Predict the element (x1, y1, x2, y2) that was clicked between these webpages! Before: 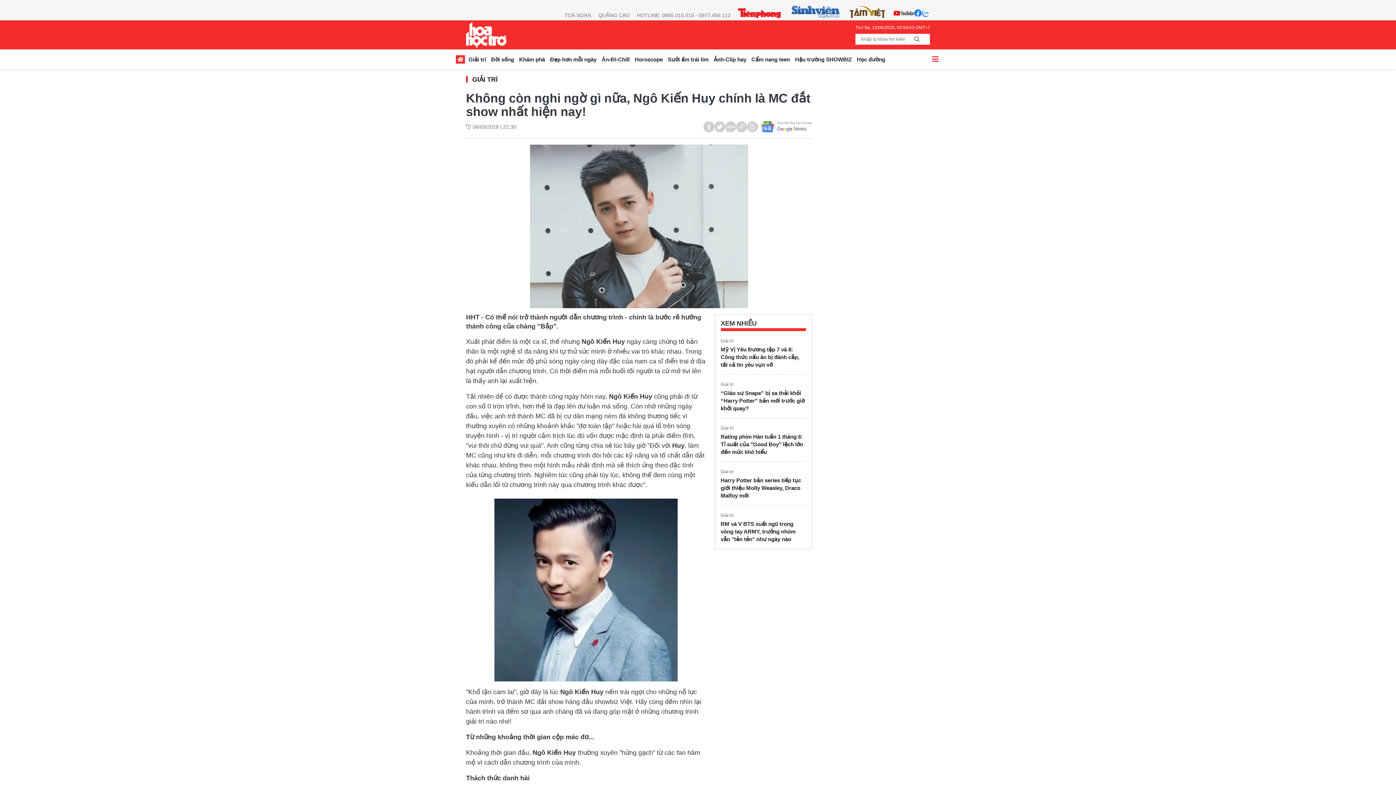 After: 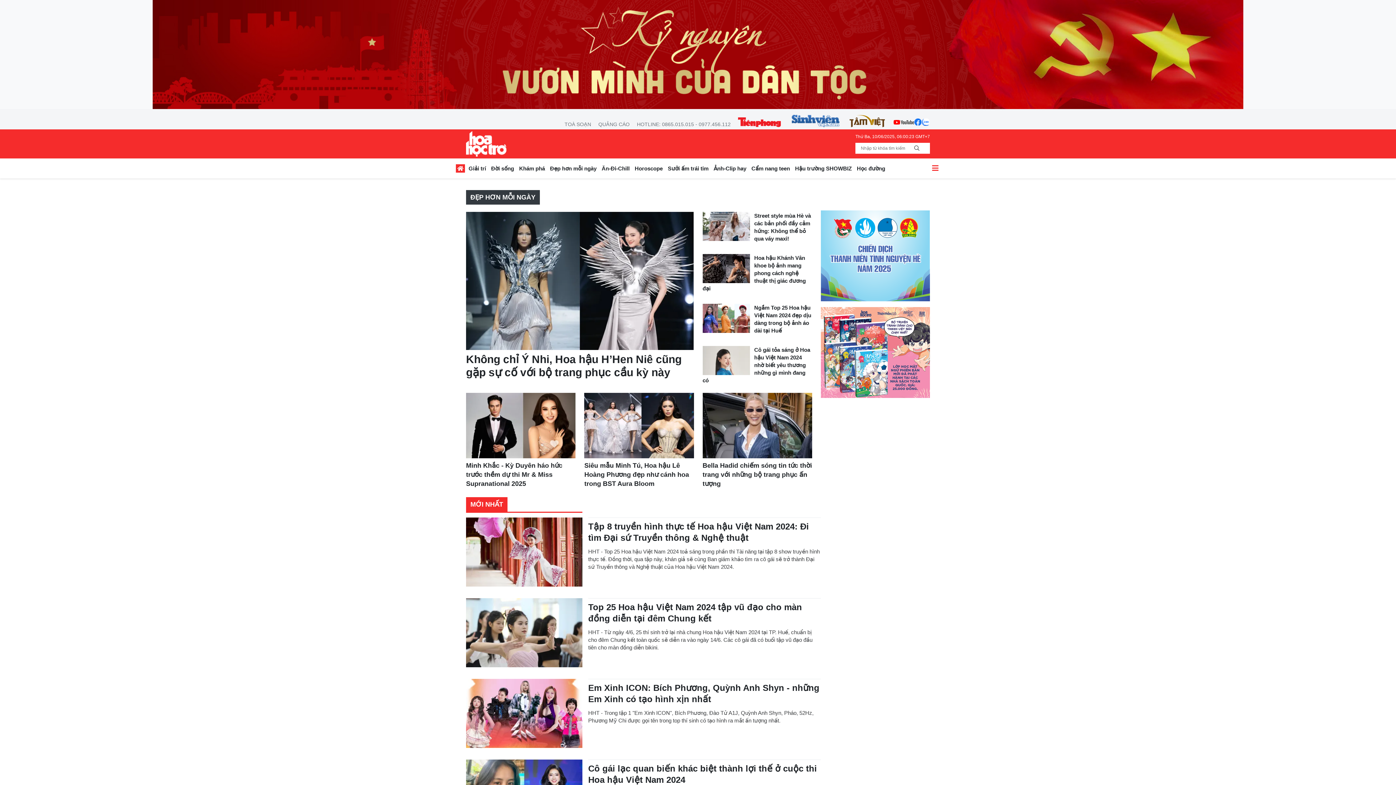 Action: label: Đẹp hơn mỗi ngày bbox: (547, 54, 599, 66)